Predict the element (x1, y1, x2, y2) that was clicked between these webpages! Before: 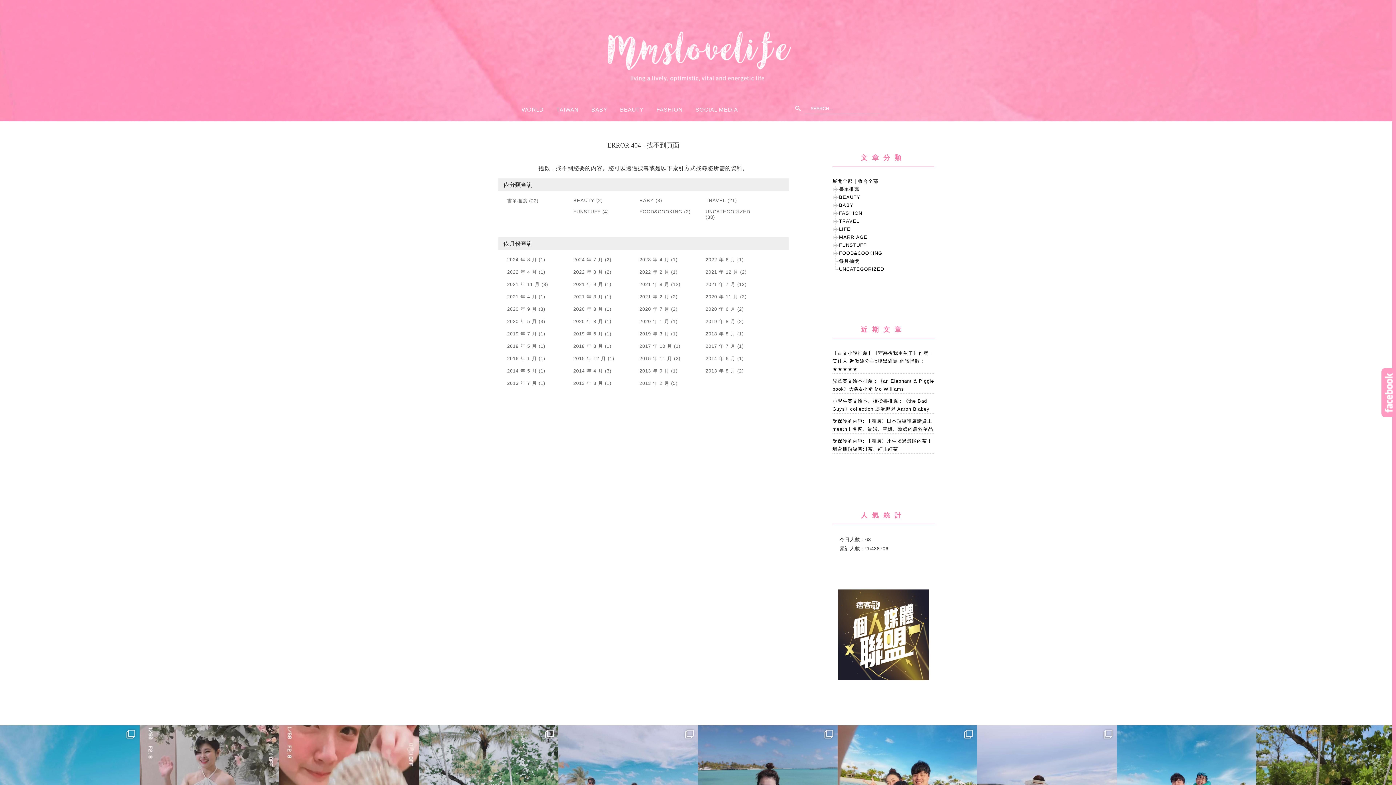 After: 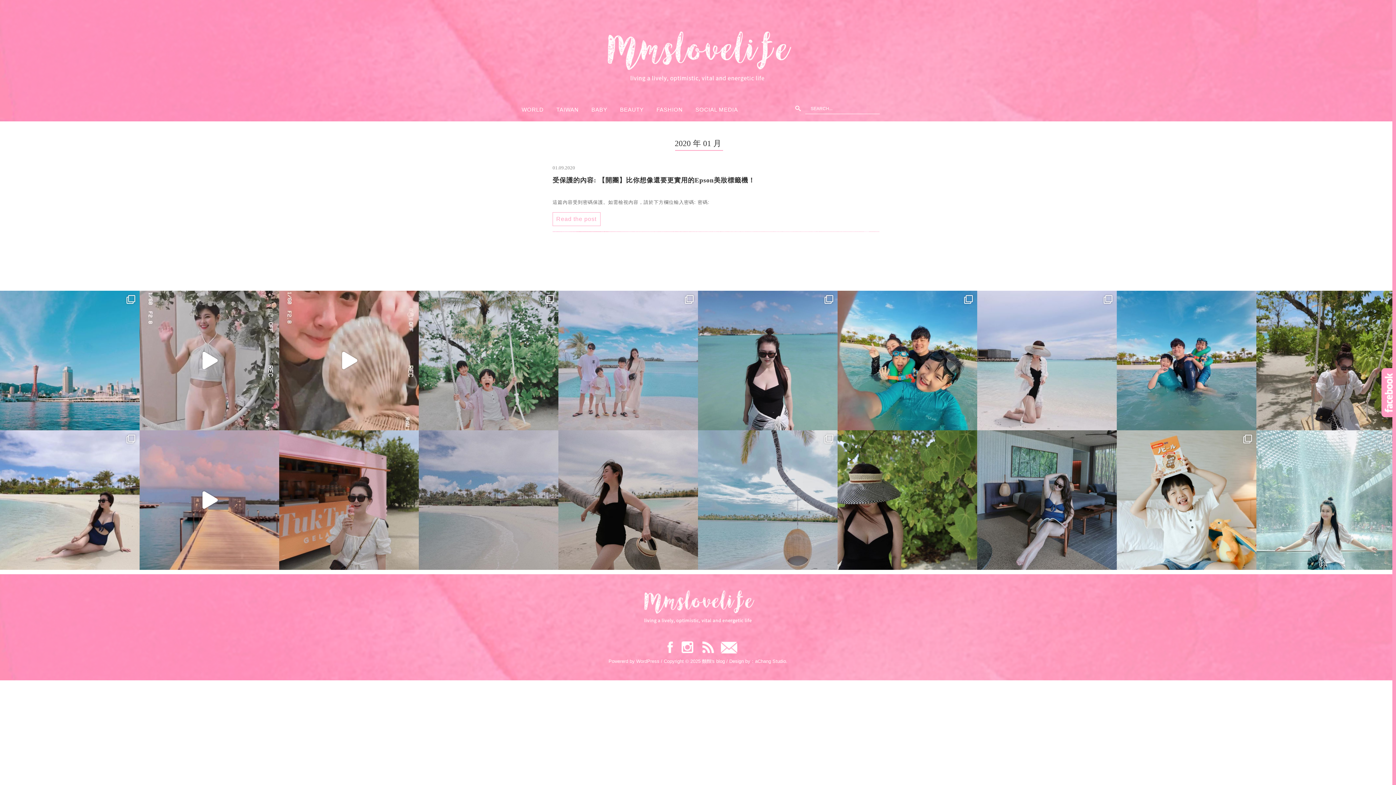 Action: bbox: (639, 318, 669, 324) label: 2020 年 1 月